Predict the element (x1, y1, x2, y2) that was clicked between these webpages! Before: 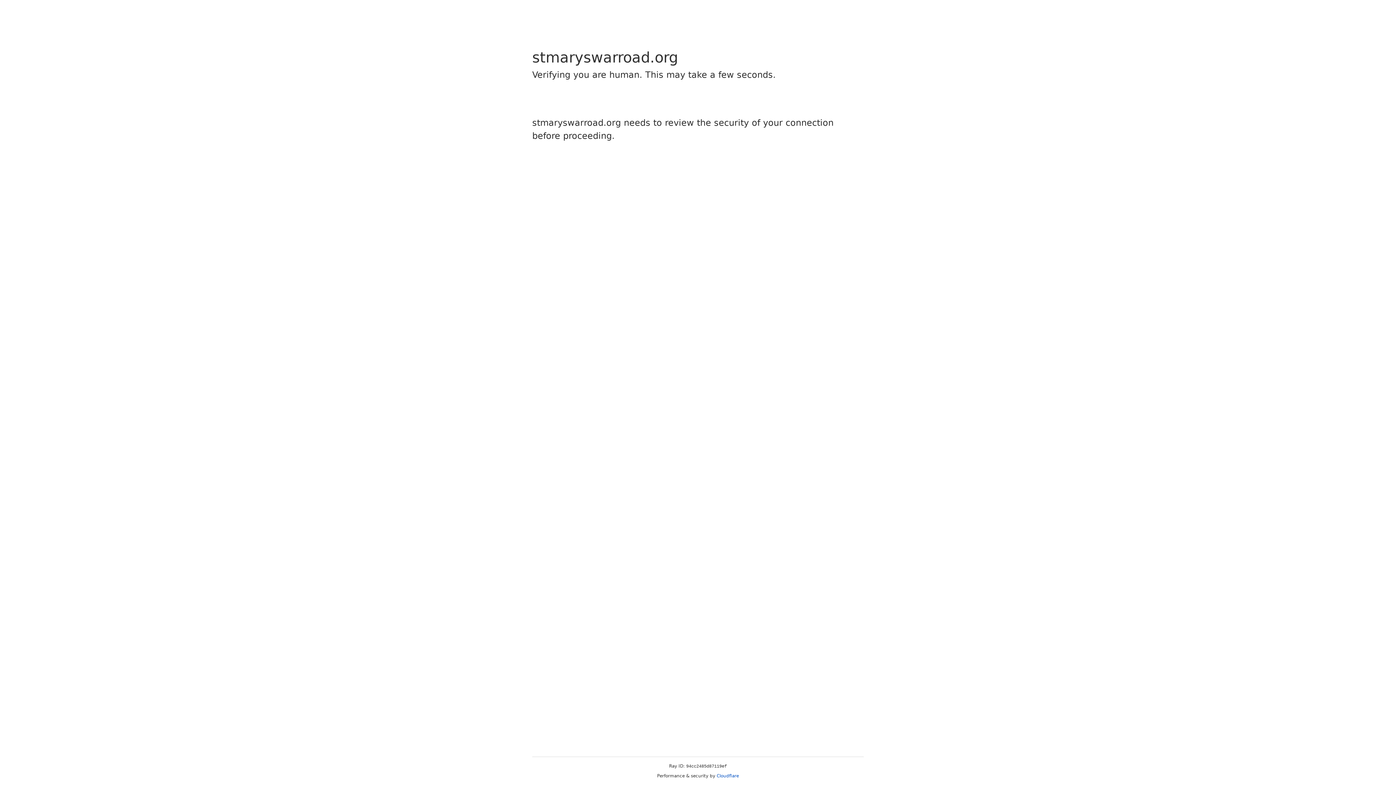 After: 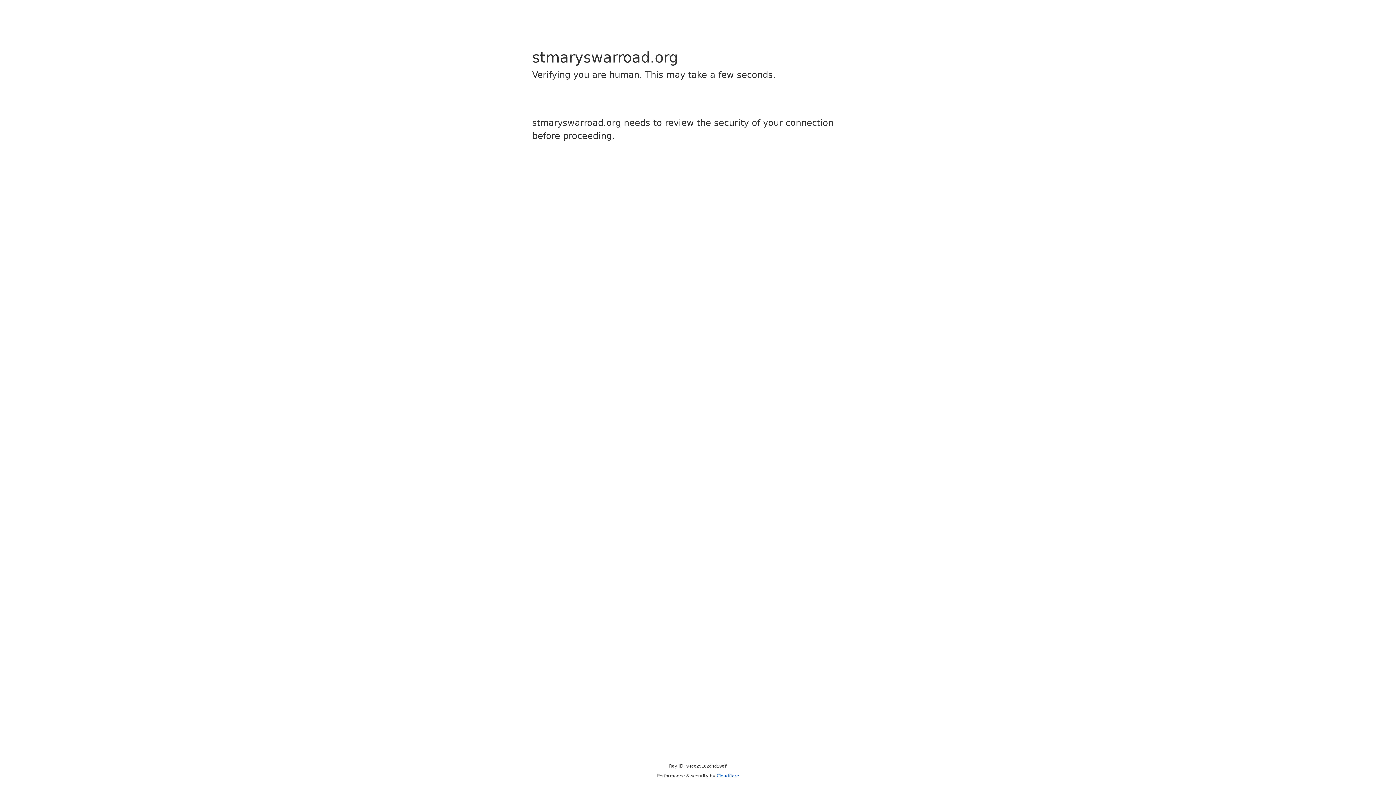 Action: label: Cloudflare bbox: (716, 773, 739, 778)